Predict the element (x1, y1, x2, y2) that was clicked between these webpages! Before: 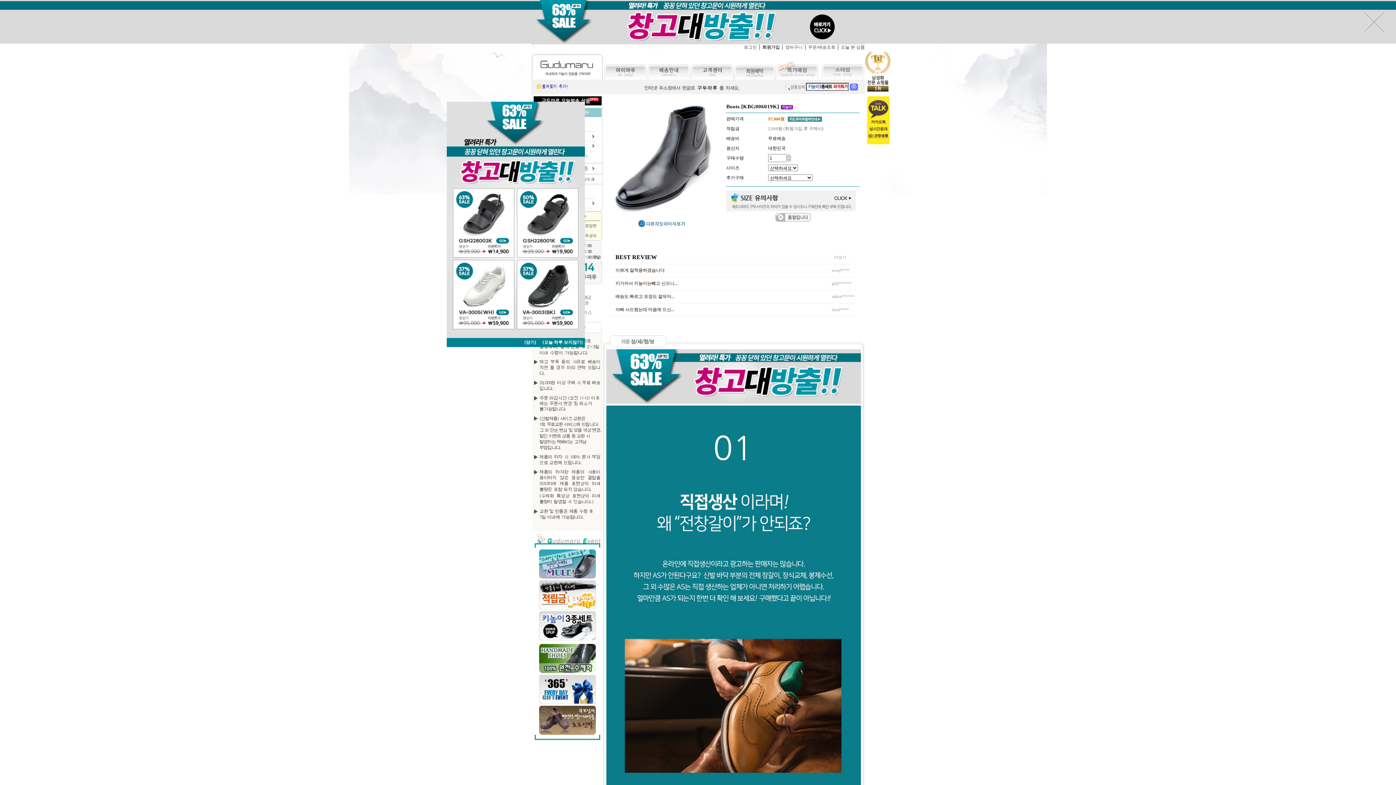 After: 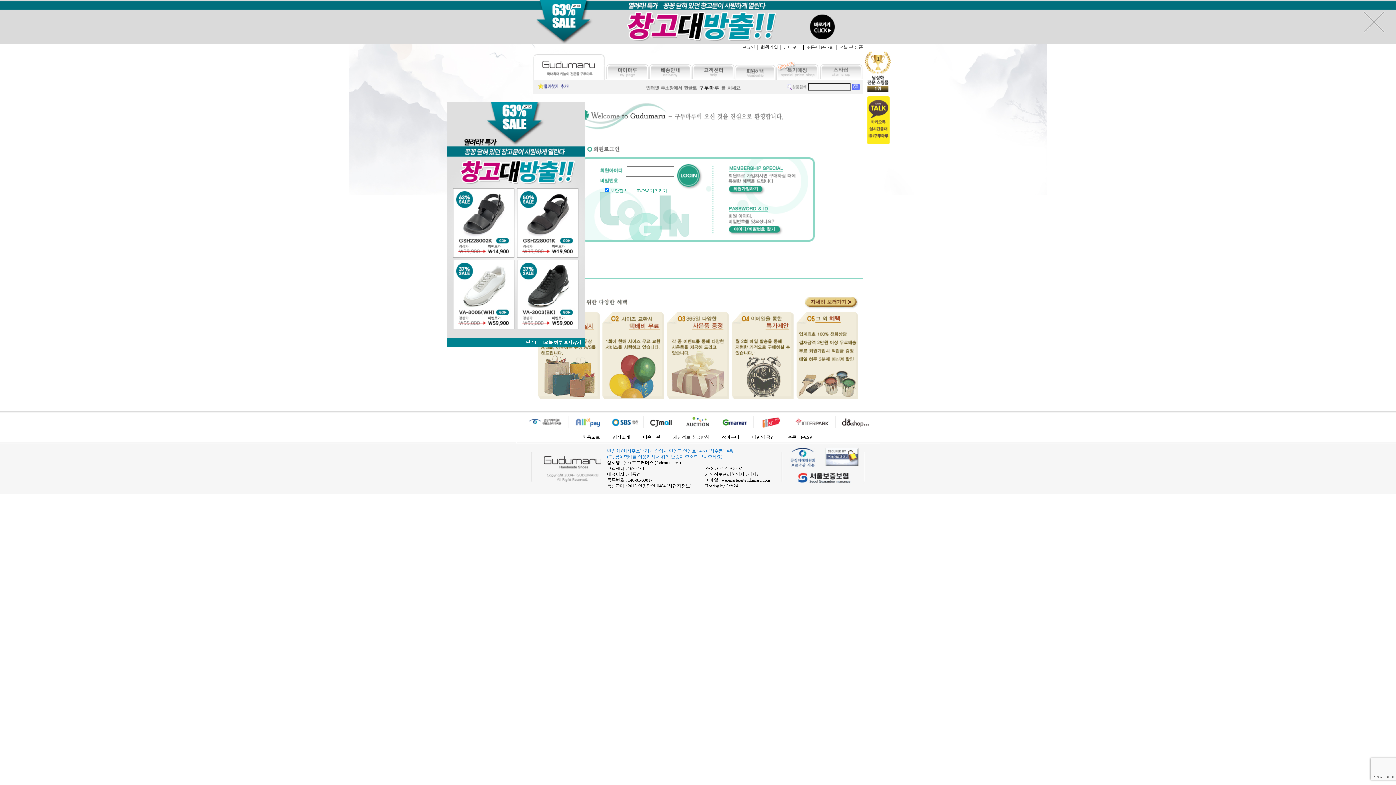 Action: label: 로그인 bbox: (744, 44, 757, 49)